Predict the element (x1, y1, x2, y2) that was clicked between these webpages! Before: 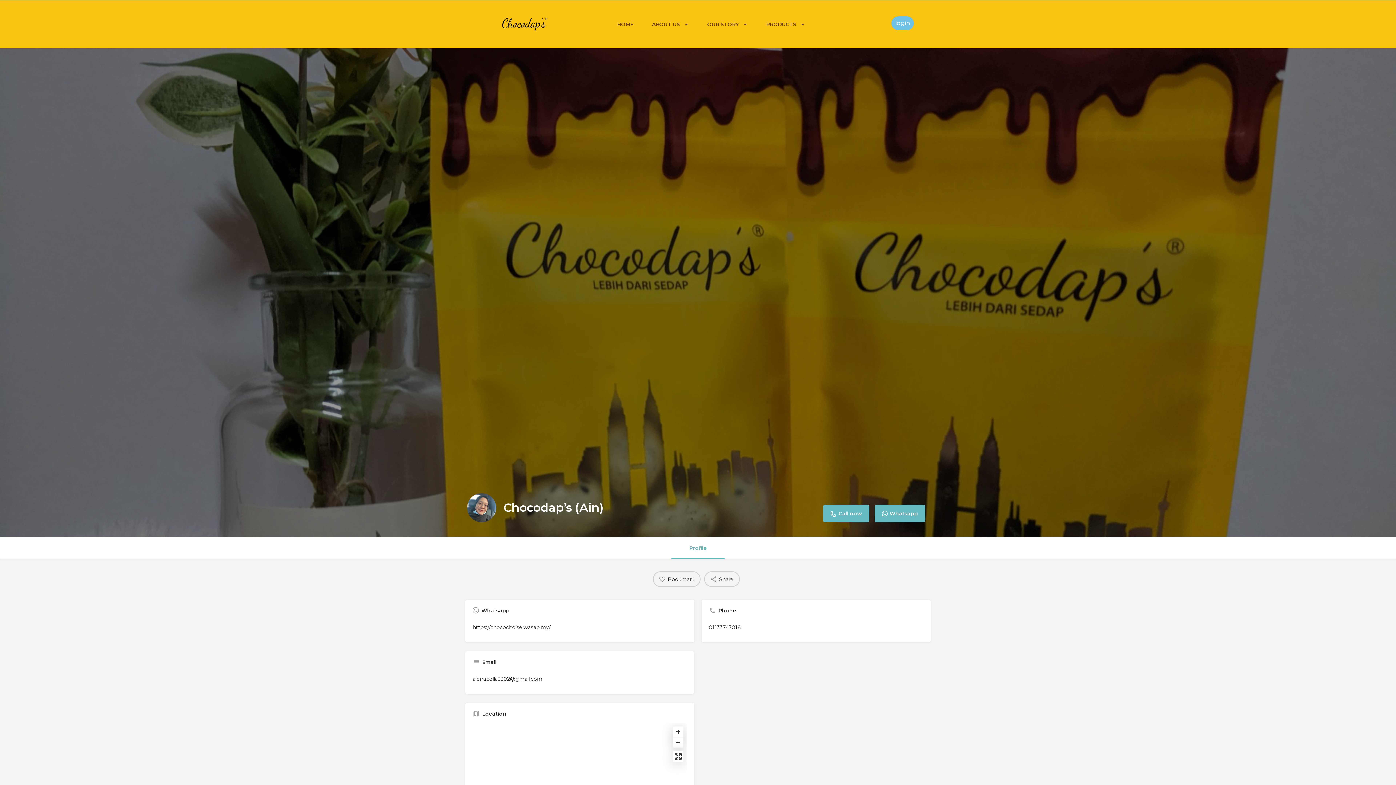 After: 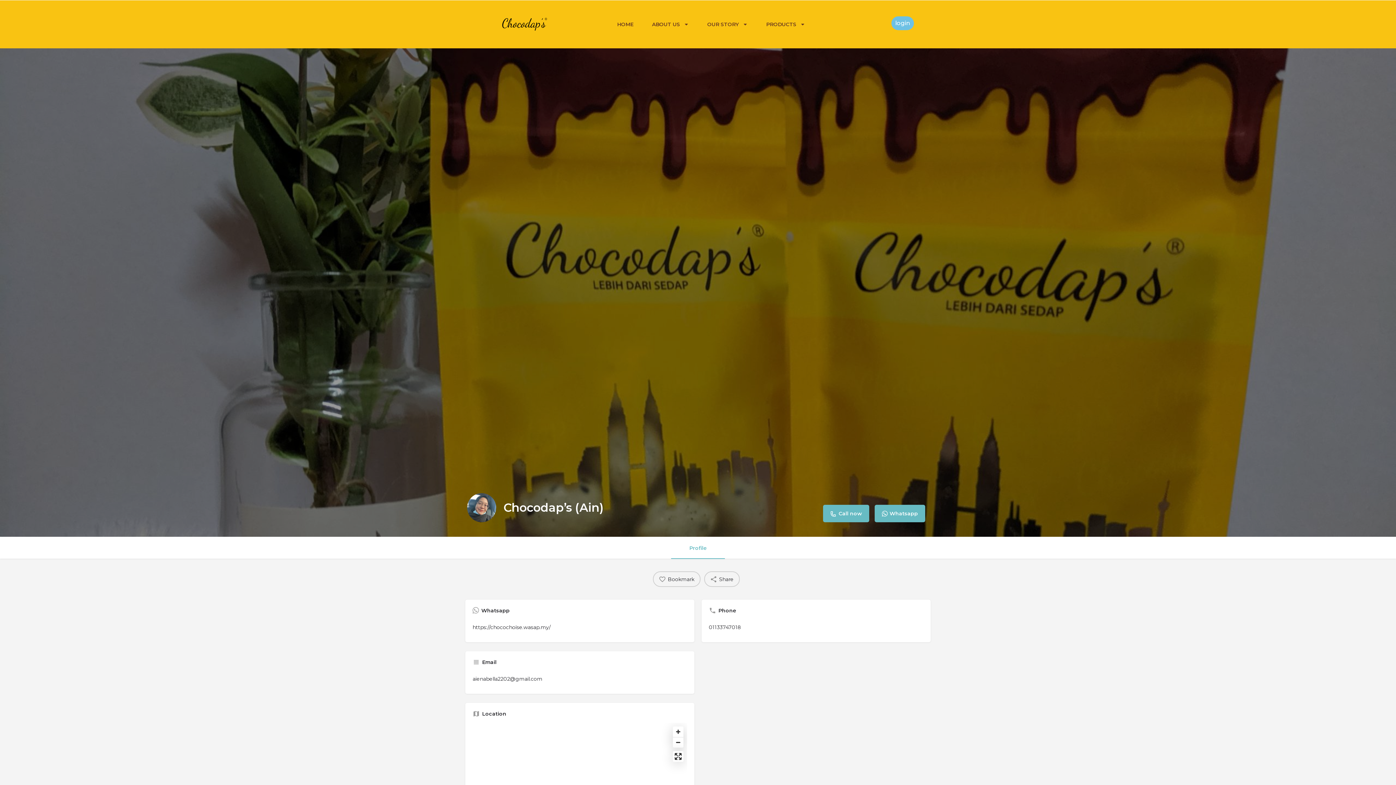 Action: label: Profile bbox: (671, 537, 725, 559)